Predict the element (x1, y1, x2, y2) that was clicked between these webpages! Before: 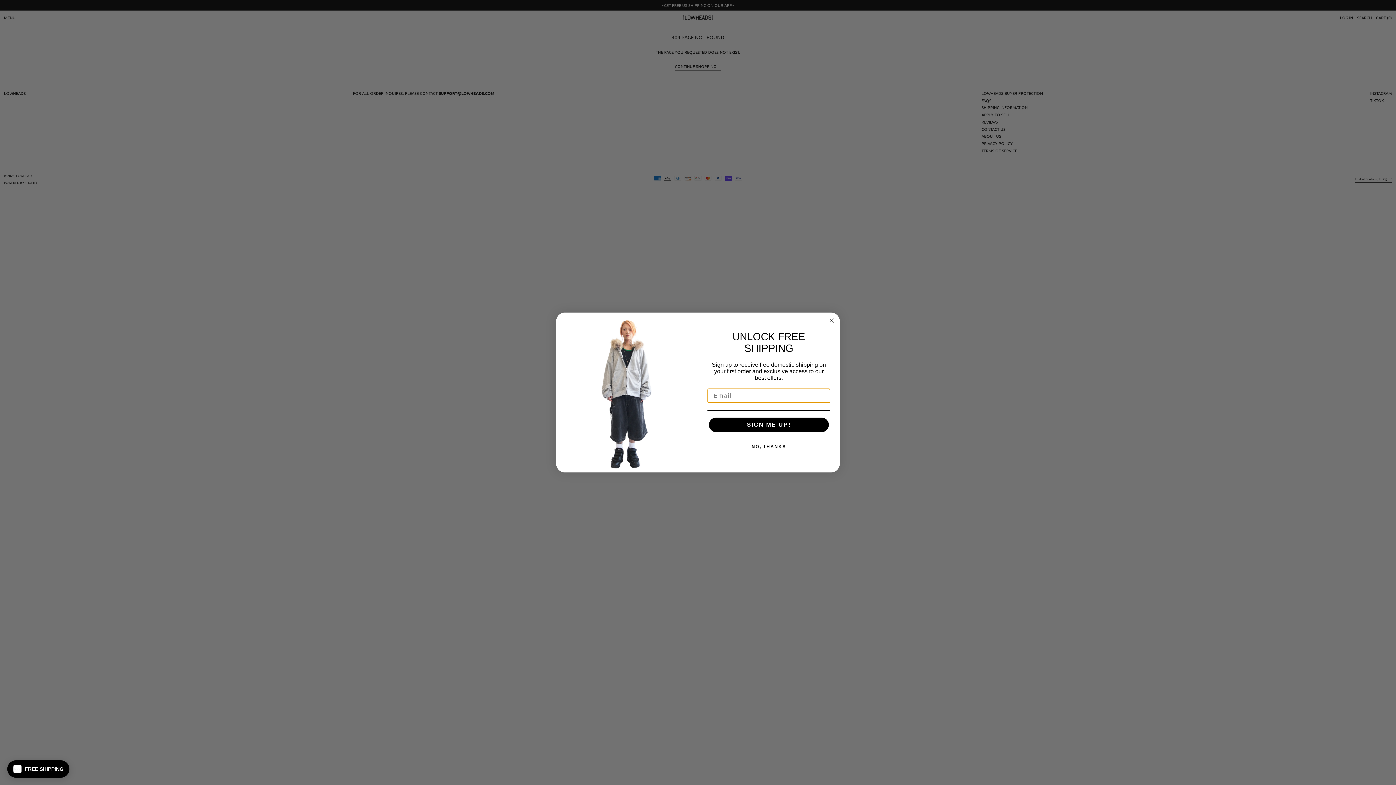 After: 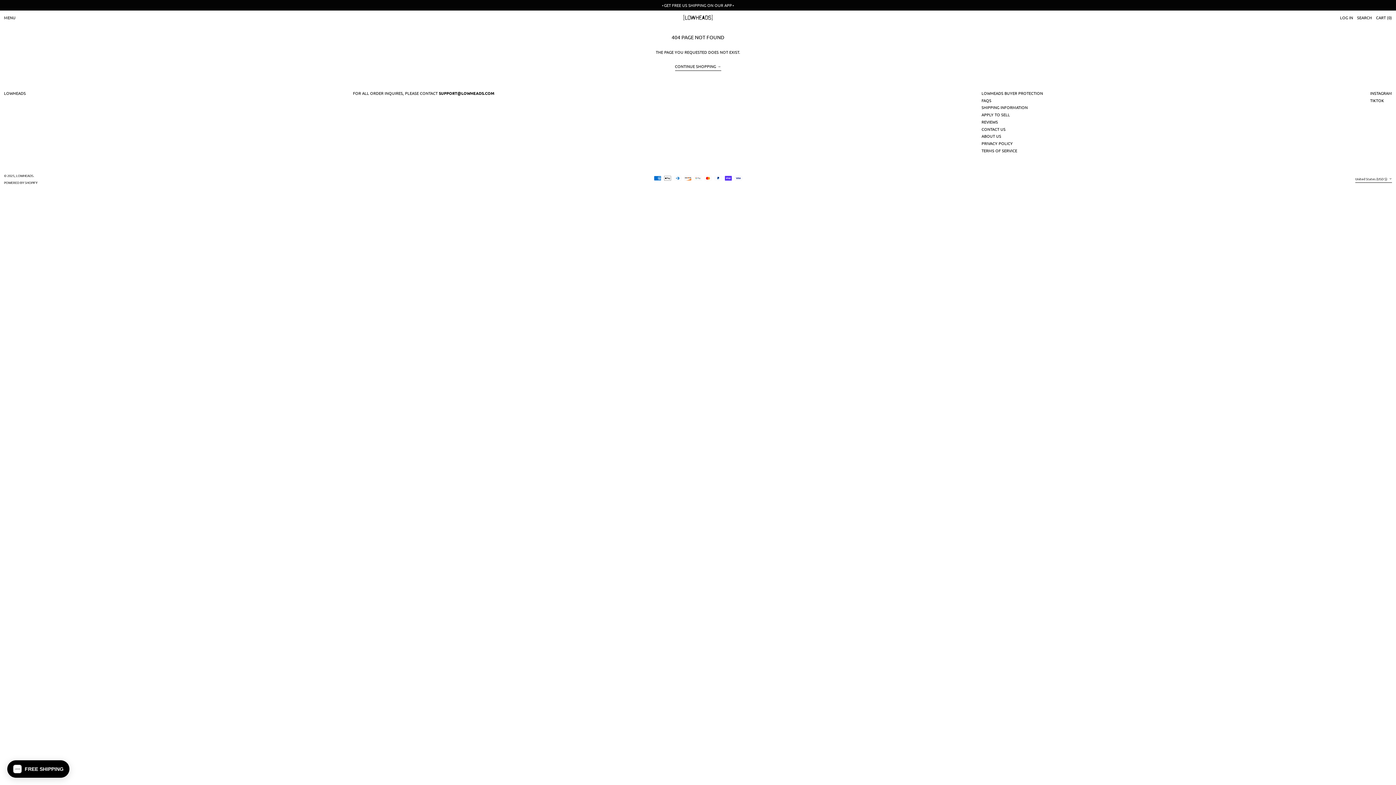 Action: label: NO, THANKS bbox: (707, 439, 830, 454)